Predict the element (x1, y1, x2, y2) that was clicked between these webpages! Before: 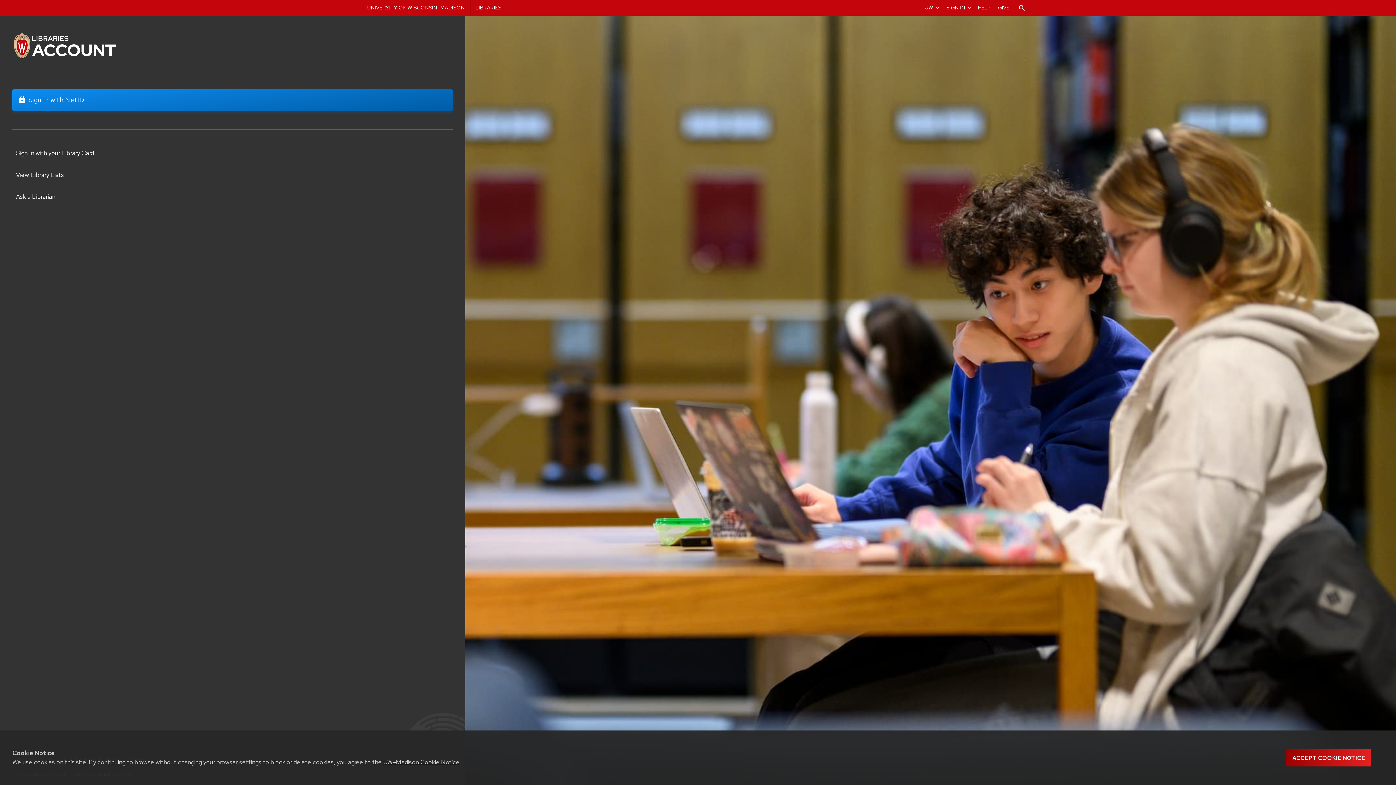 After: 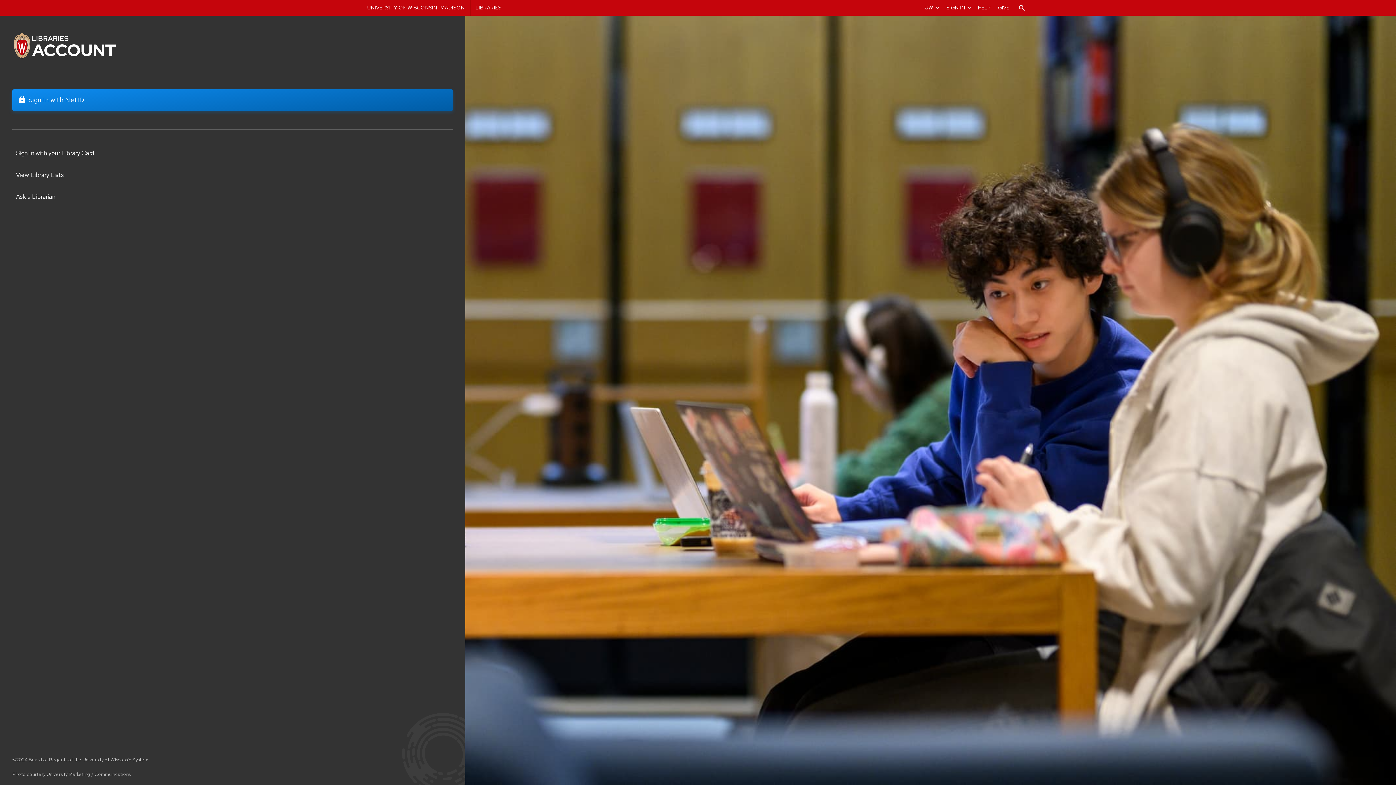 Action: label: Accept cookie notice bbox: (1286, 749, 1371, 767)